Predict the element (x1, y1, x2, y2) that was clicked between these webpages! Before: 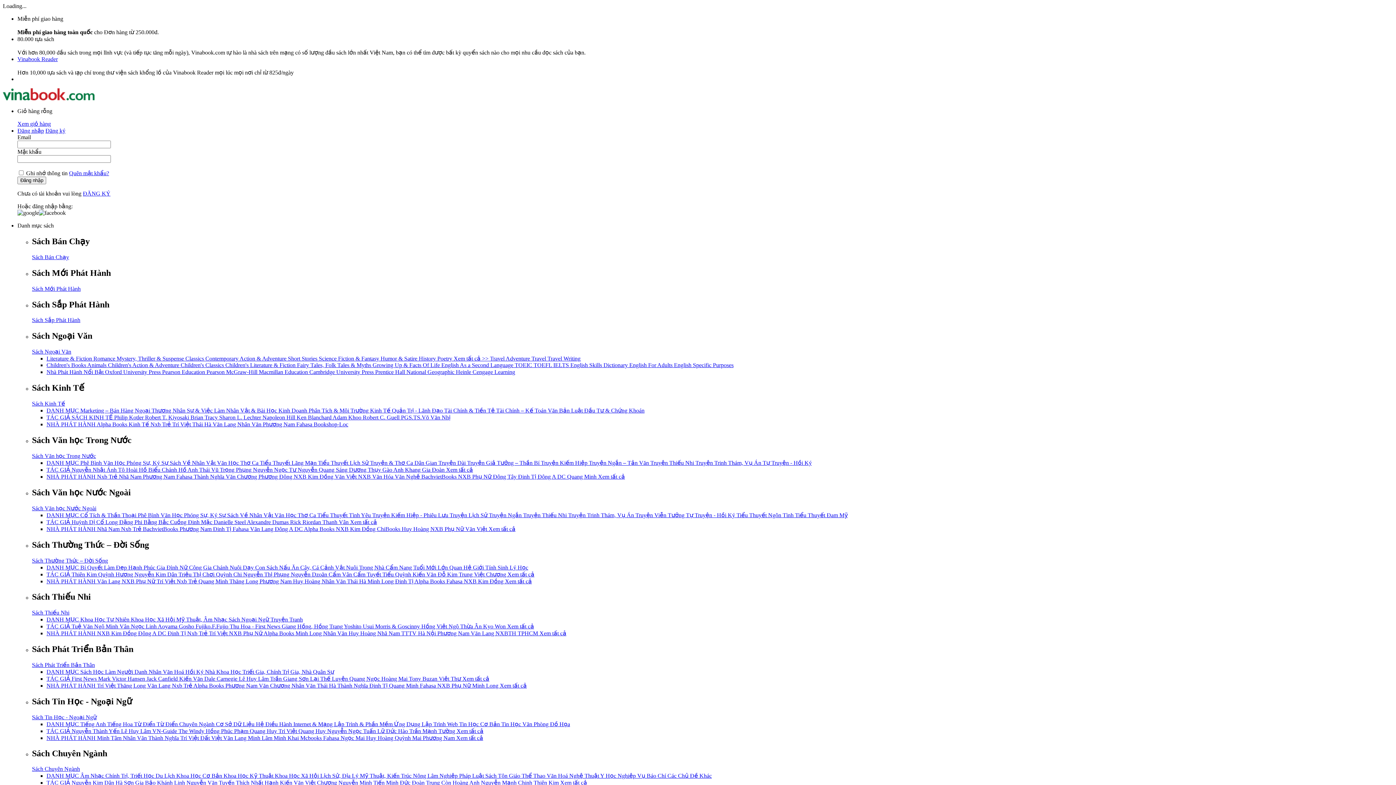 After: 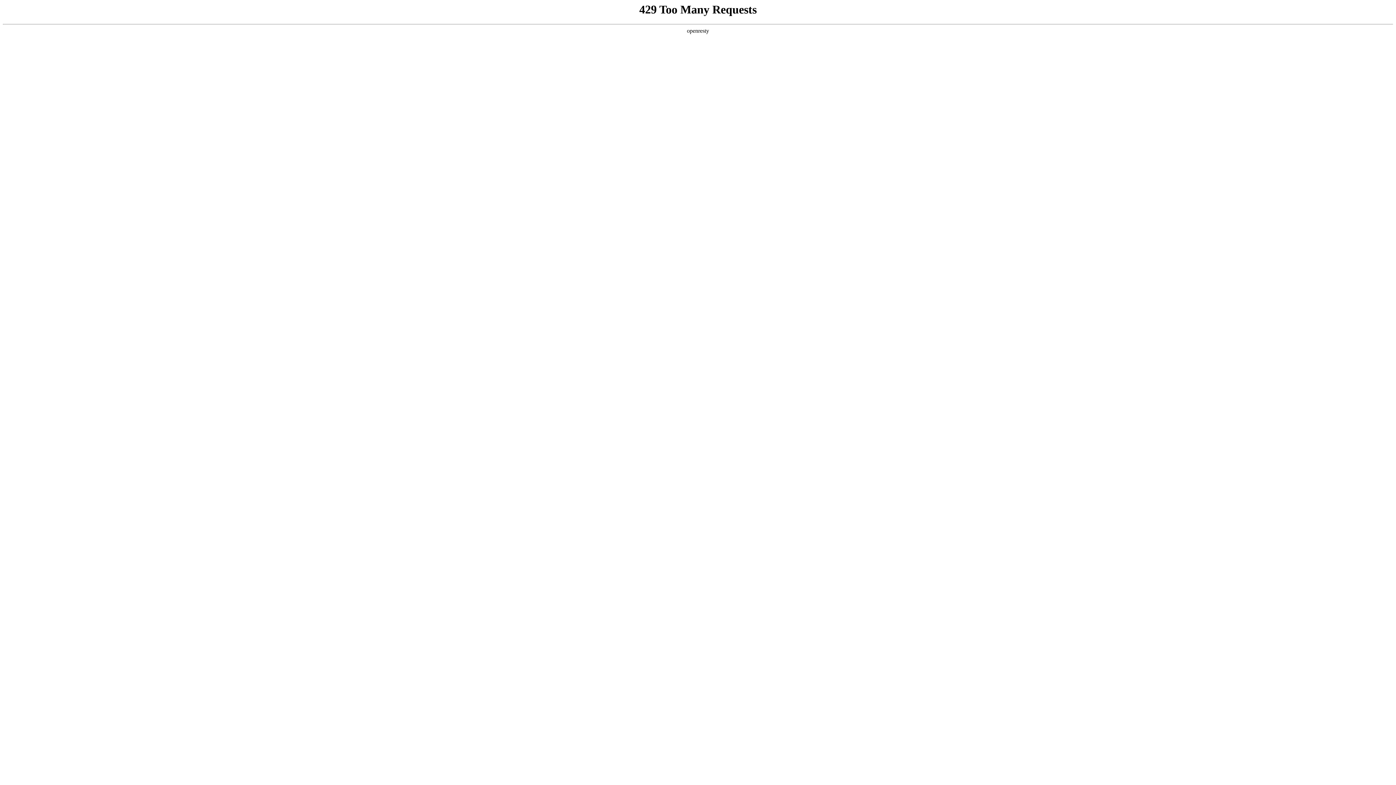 Action: label: Văn Lang  bbox: (250, 526, 274, 532)